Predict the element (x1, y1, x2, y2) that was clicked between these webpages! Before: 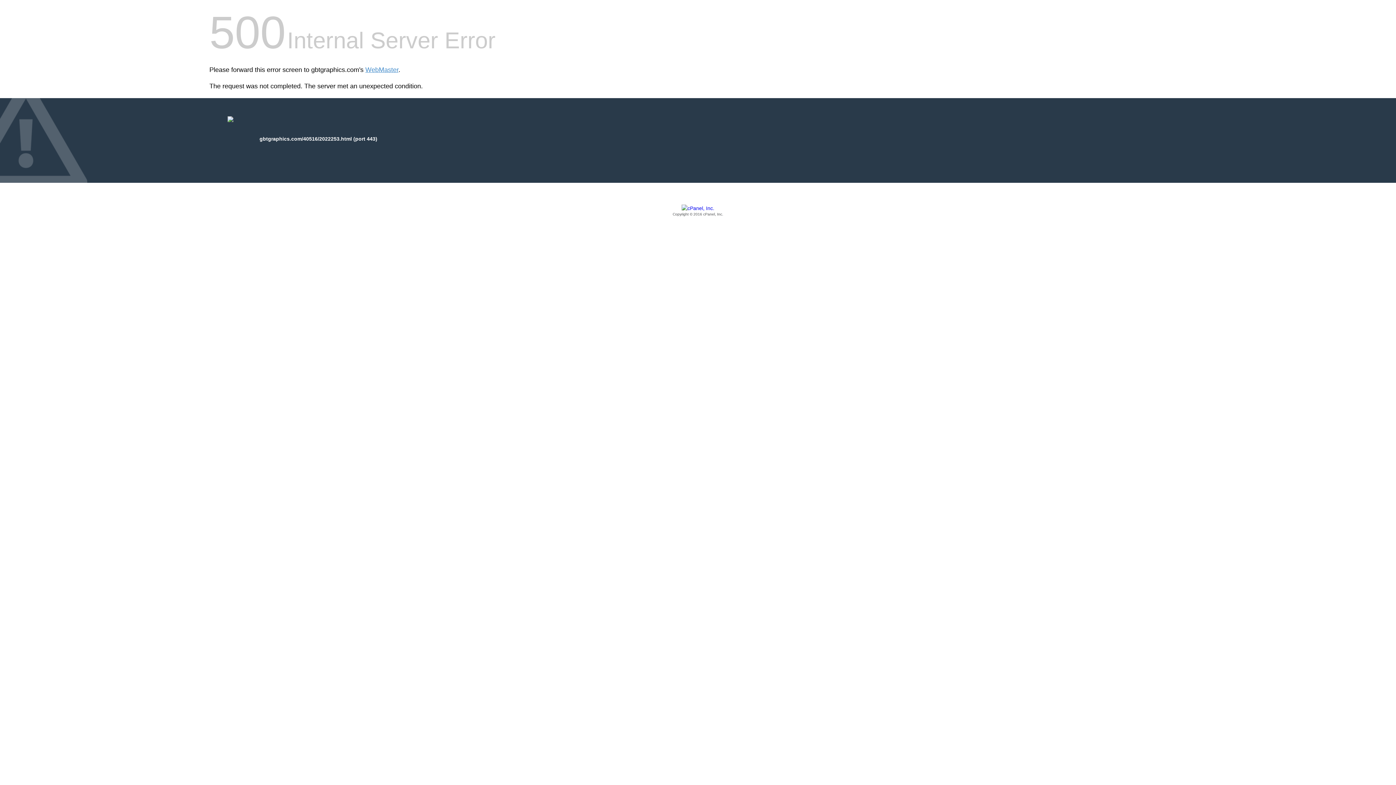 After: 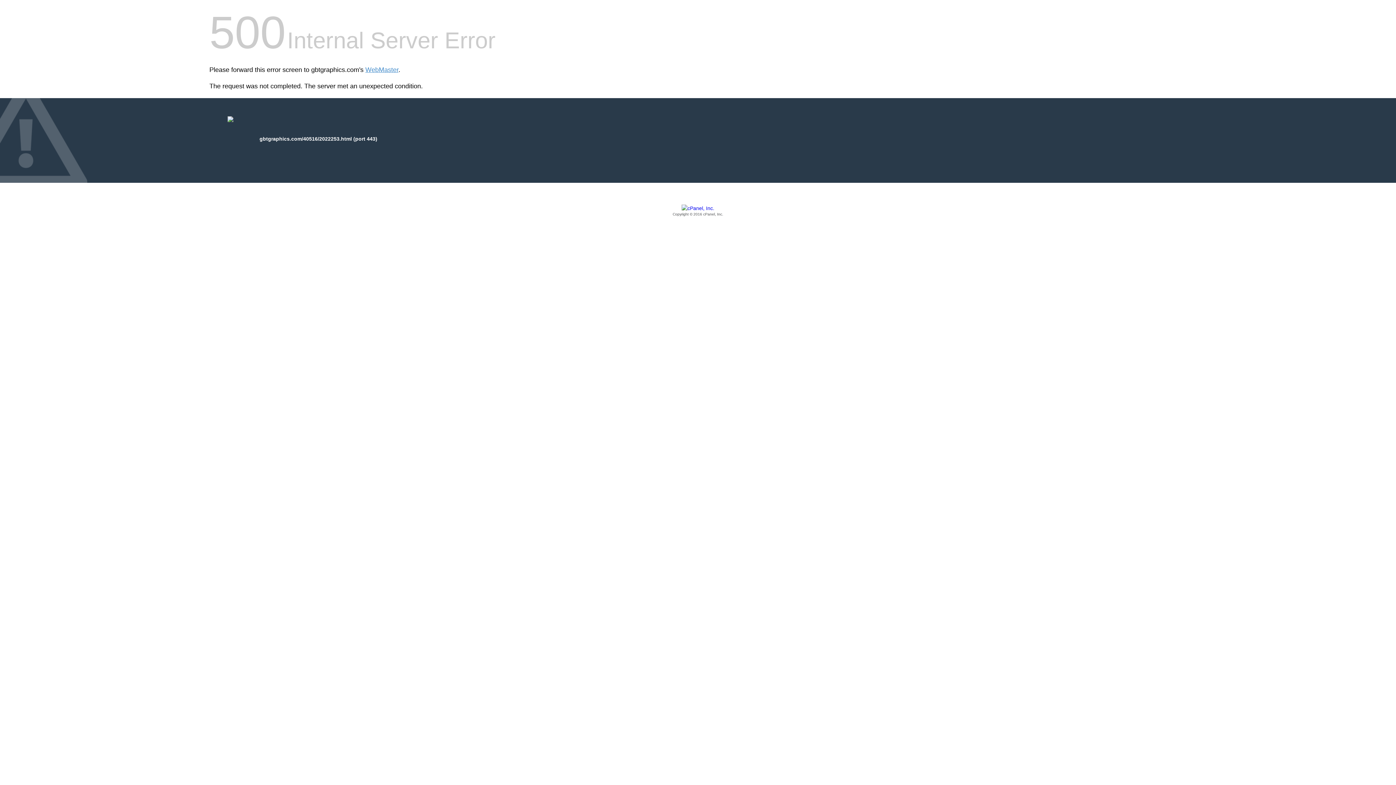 Action: label: Copyright © 2016 cPanel, Inc. bbox: (209, 205, 1186, 217)